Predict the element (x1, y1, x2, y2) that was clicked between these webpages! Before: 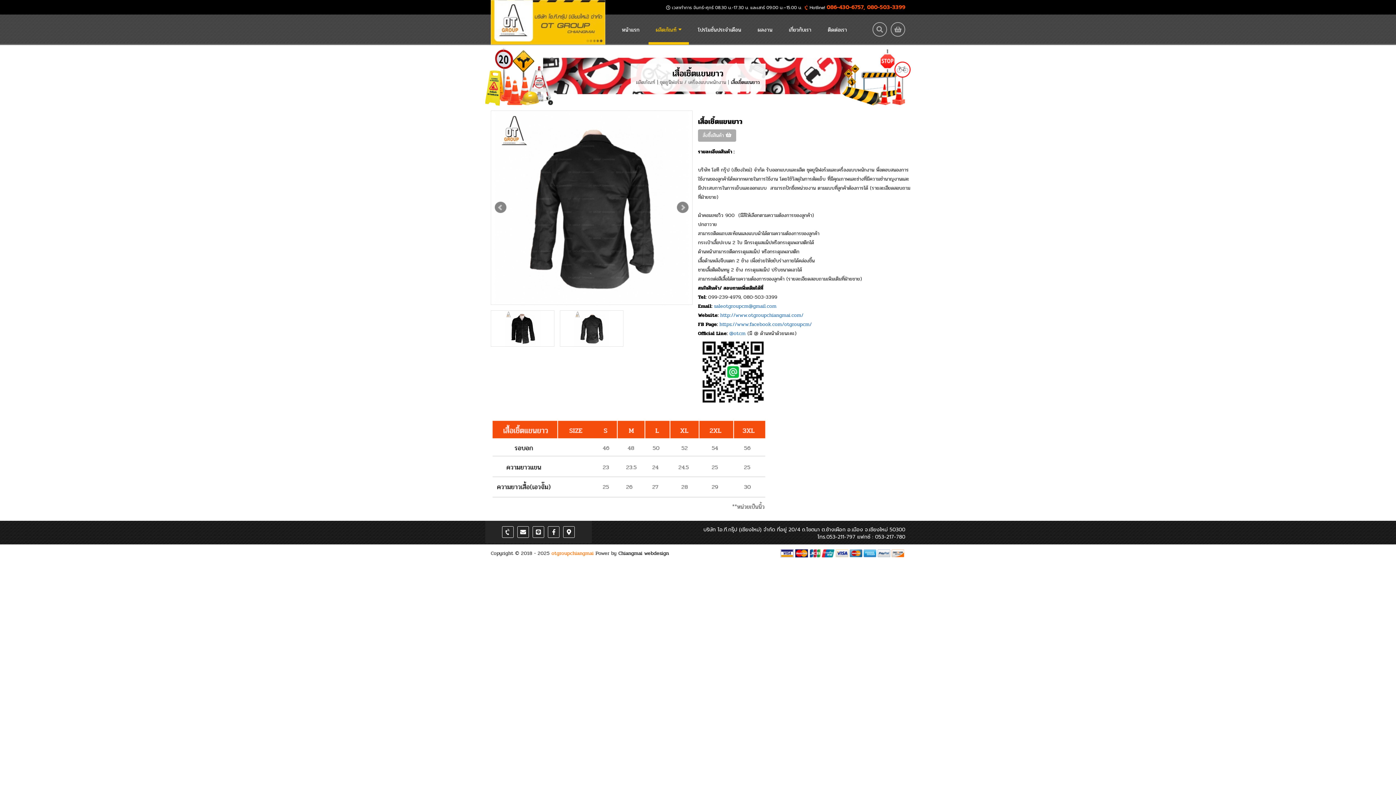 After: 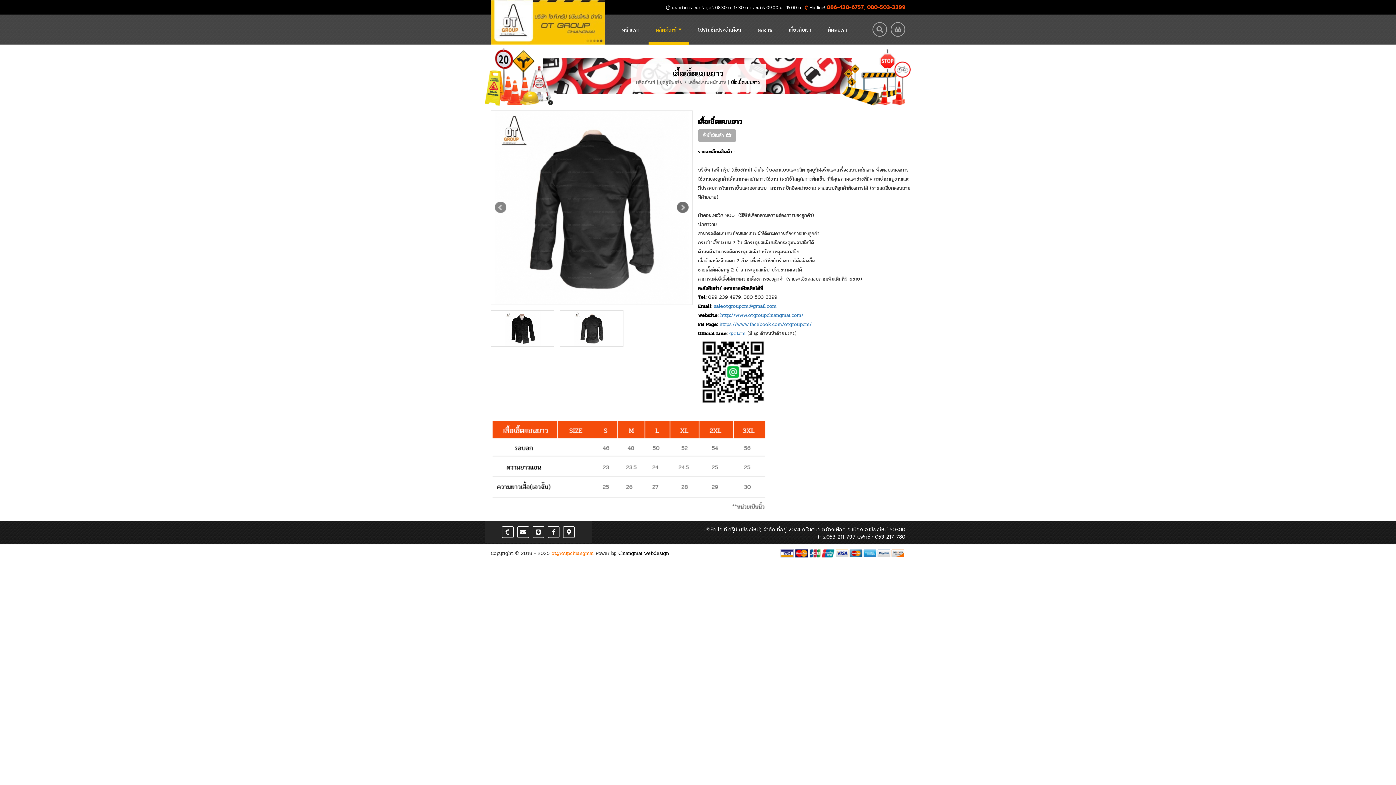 Action: bbox: (677, 201, 688, 213) label: Next